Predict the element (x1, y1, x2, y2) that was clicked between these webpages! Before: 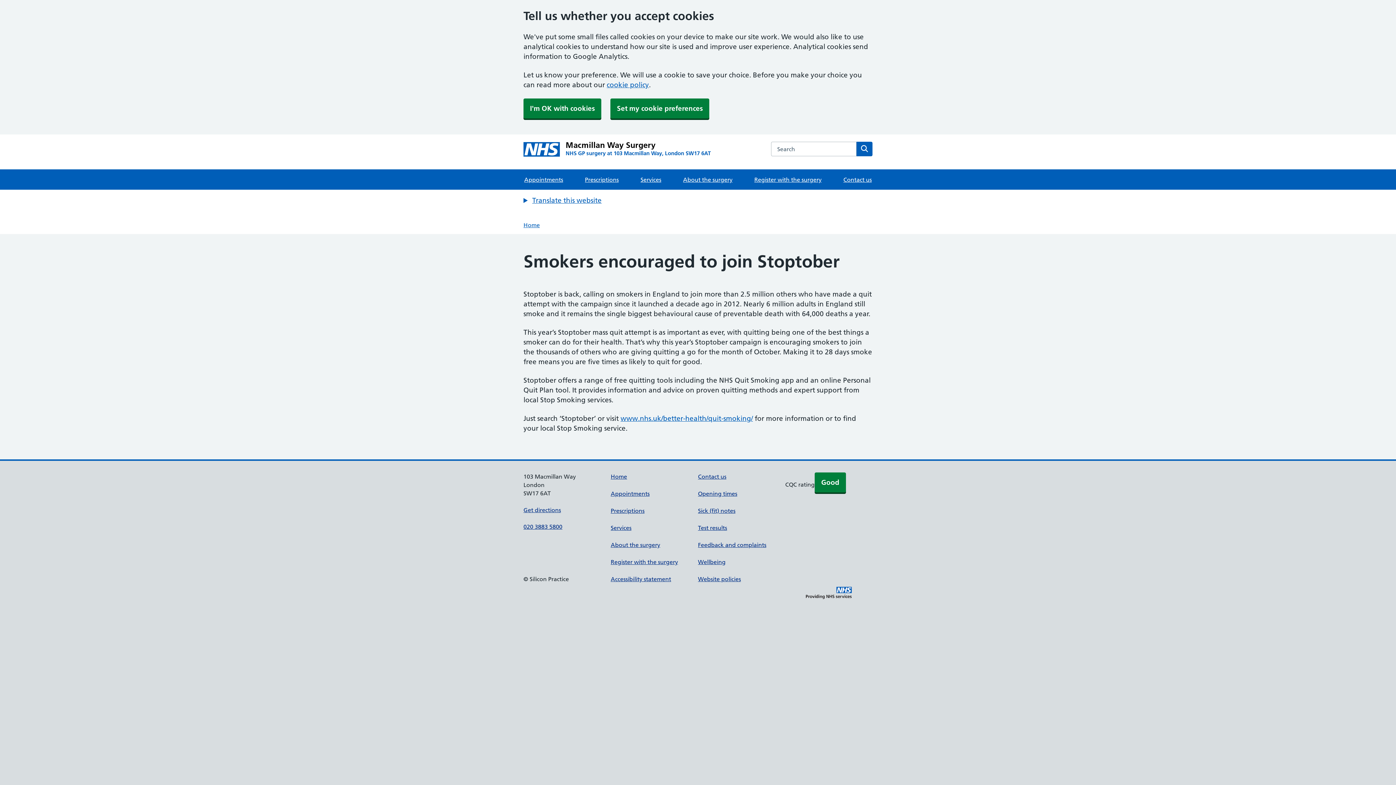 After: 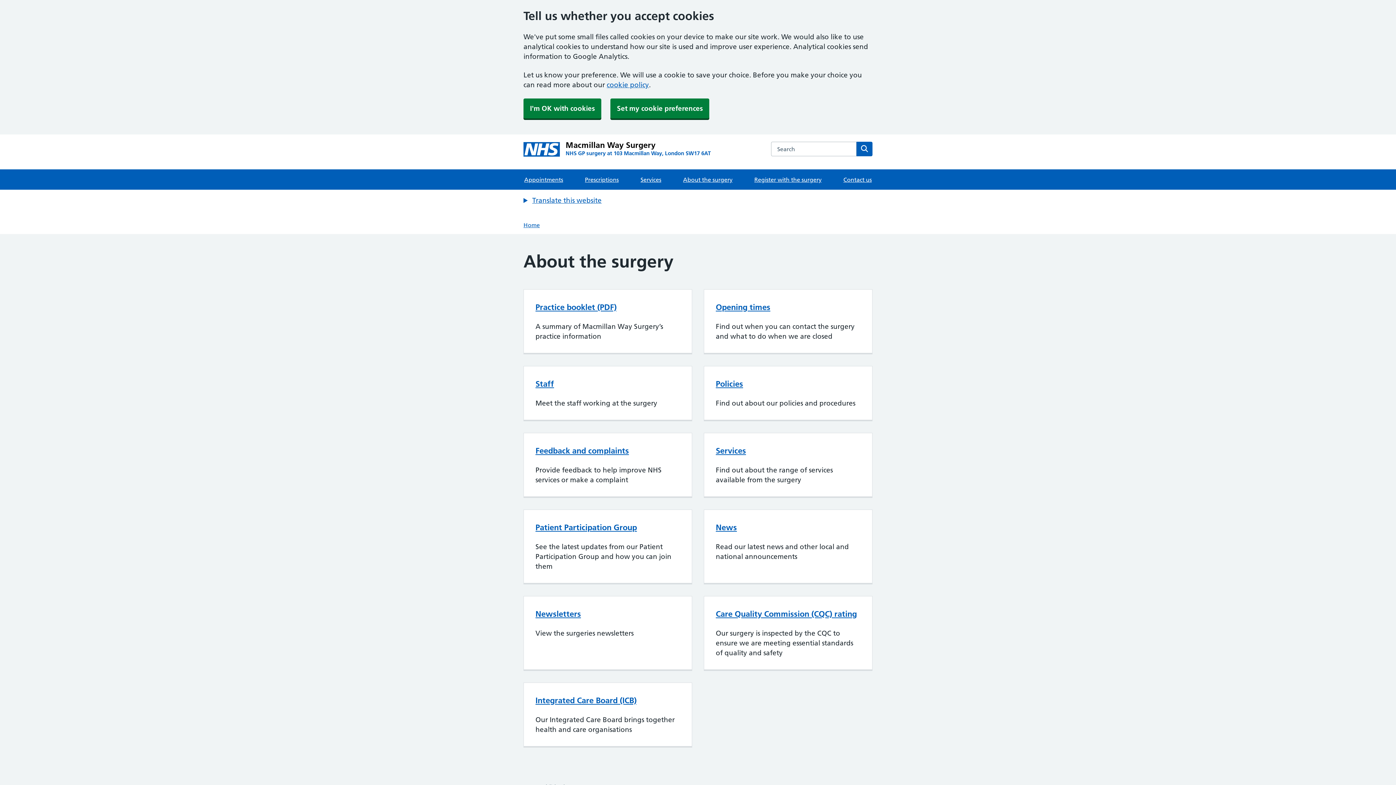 Action: label: About the surgery bbox: (682, 169, 733, 189)